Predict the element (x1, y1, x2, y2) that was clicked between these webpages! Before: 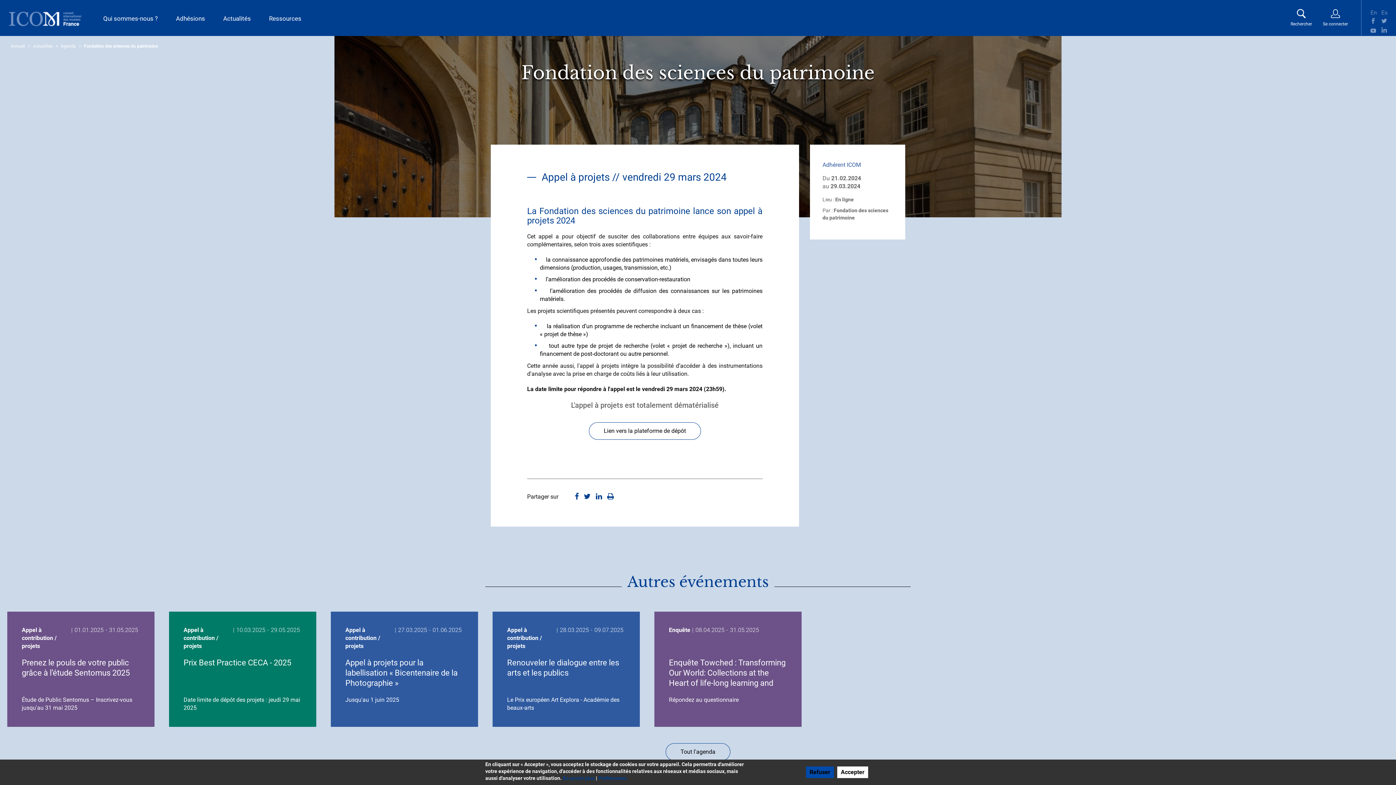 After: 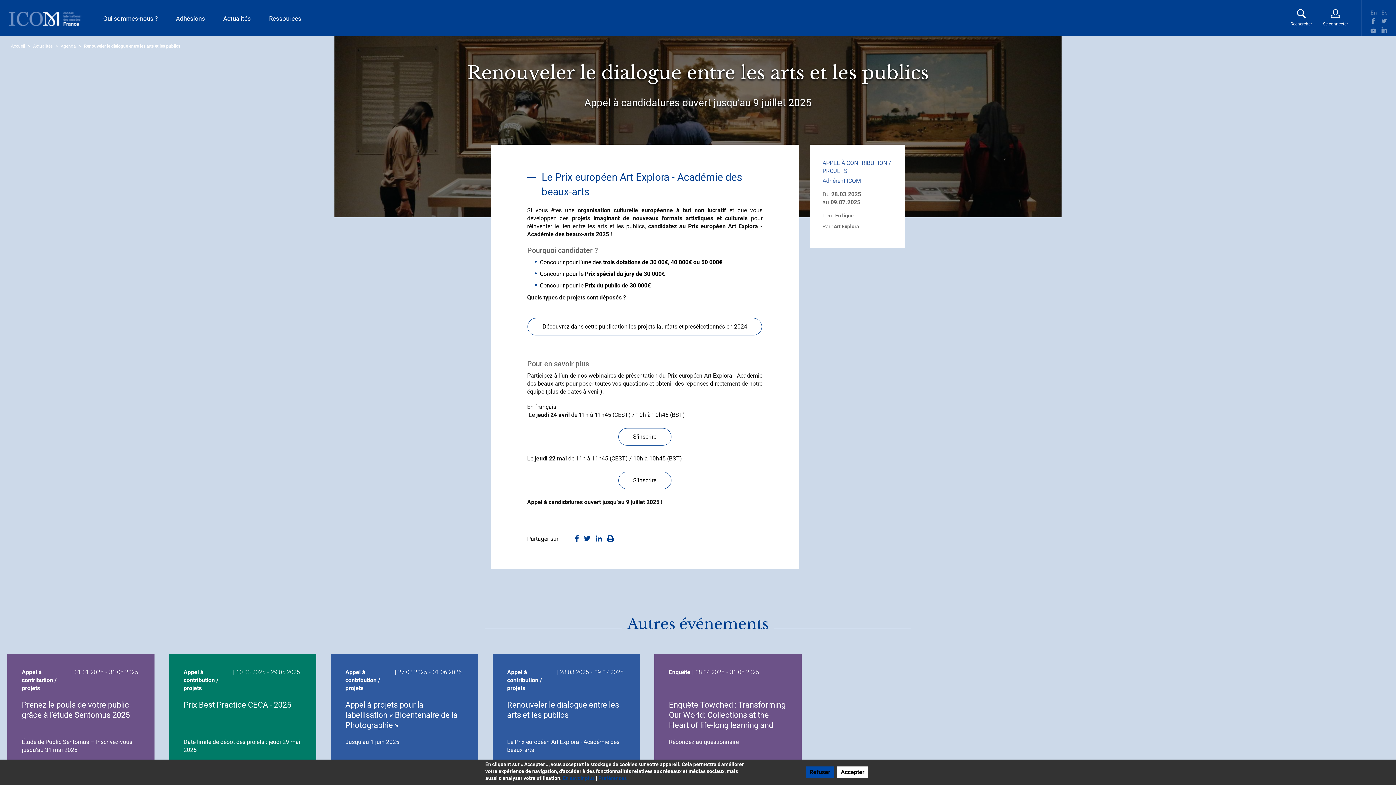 Action: bbox: (507, 658, 625, 689) label: Renouveler le dialogue entre les arts et les publics